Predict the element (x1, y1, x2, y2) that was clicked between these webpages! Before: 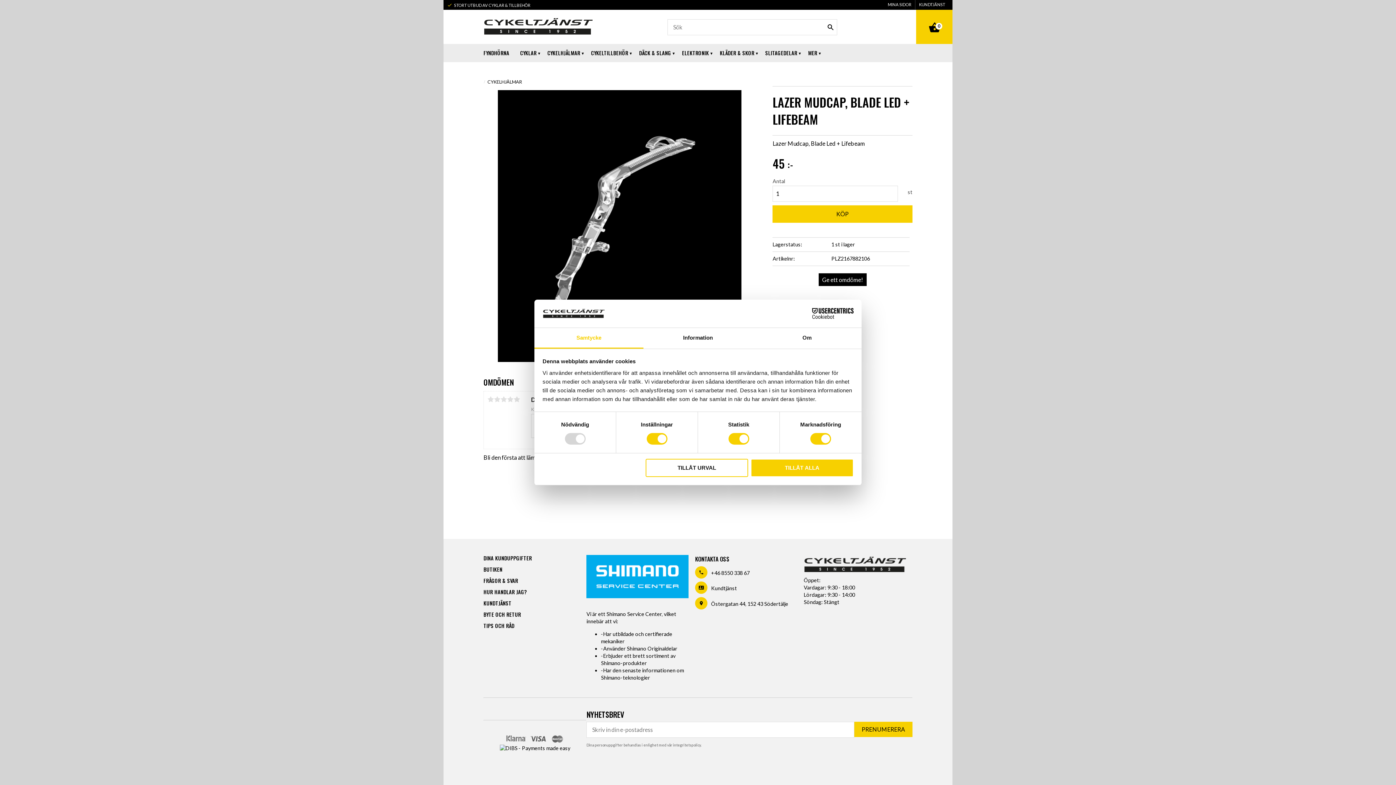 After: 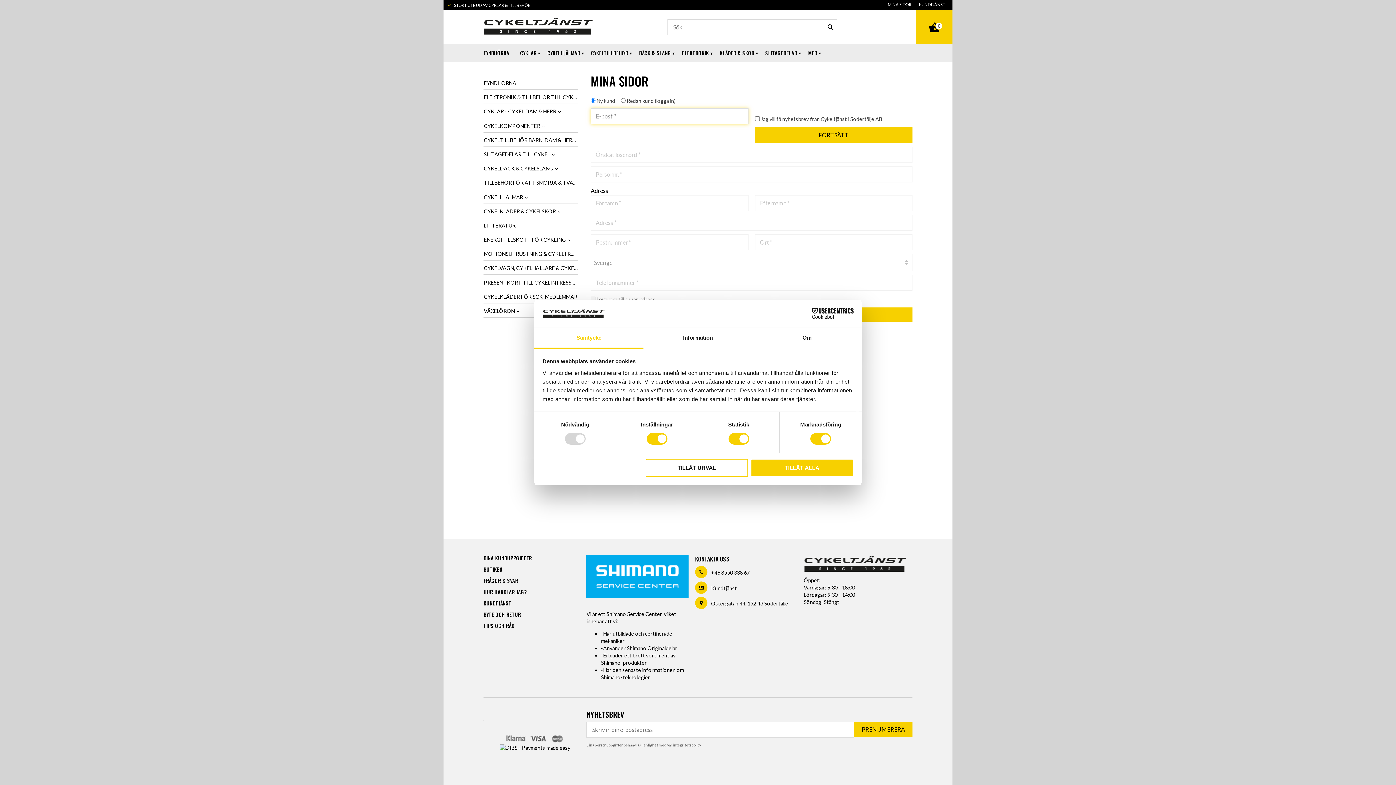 Action: label: DINA KUNDUPPGIFTER bbox: (483, 553, 586, 563)